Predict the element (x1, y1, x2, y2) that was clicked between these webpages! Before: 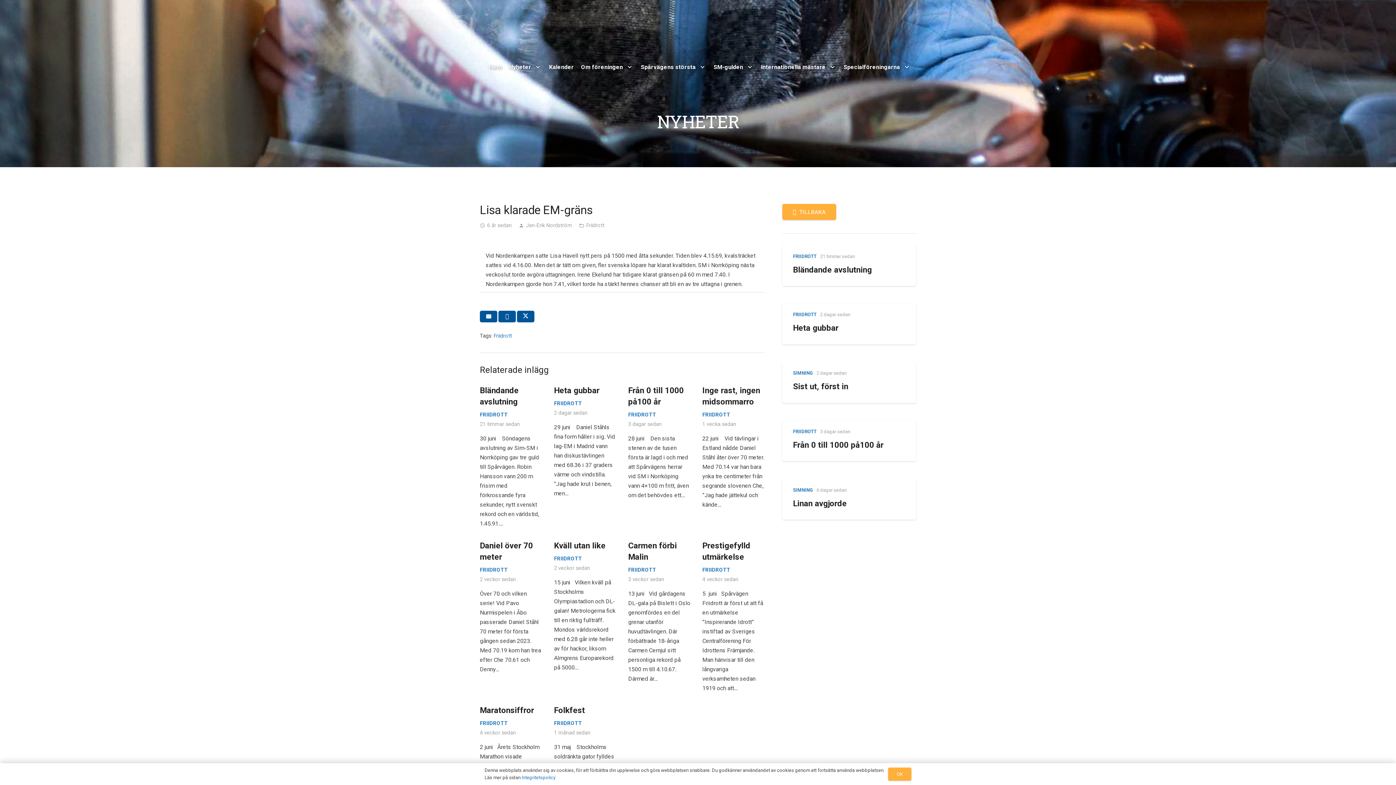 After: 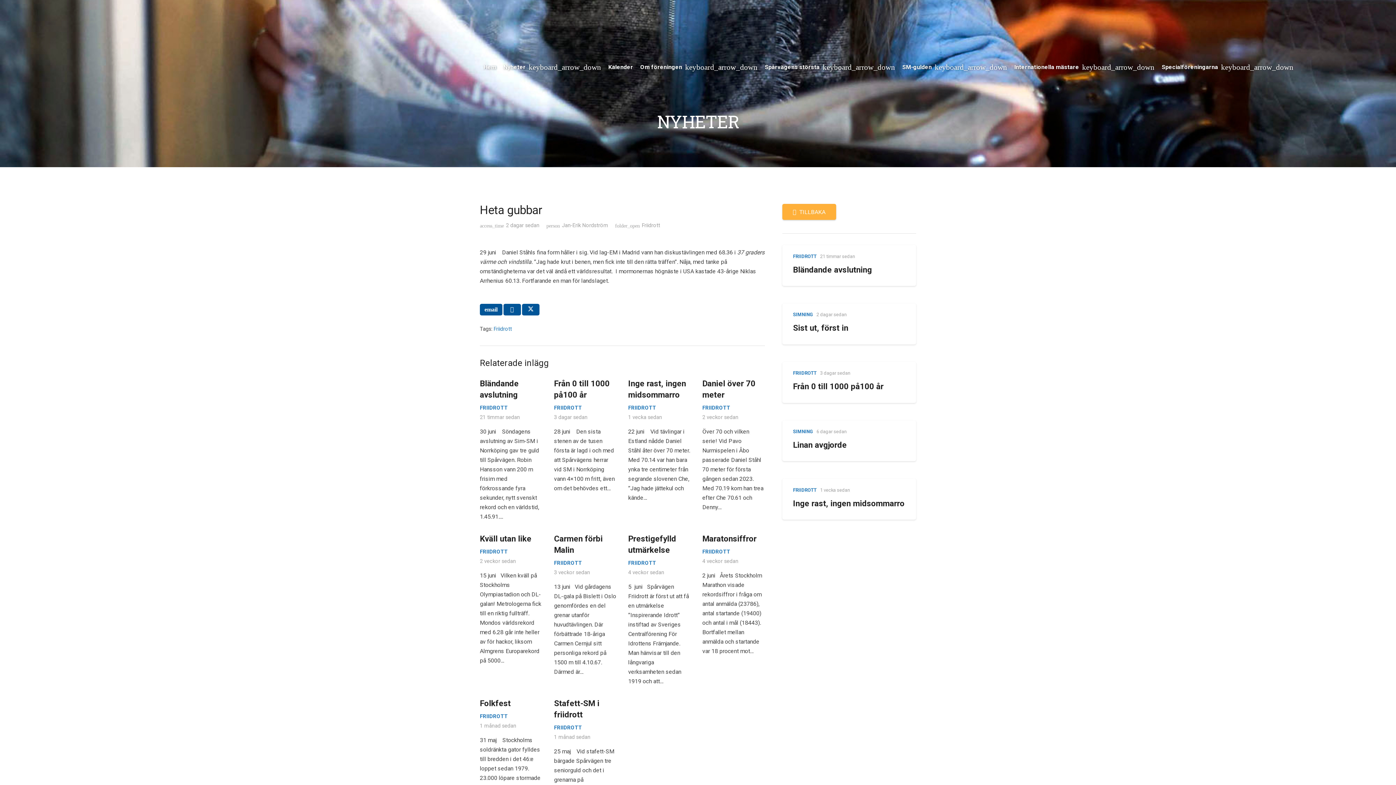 Action: bbox: (793, 323, 838, 332) label: Heta gubbar